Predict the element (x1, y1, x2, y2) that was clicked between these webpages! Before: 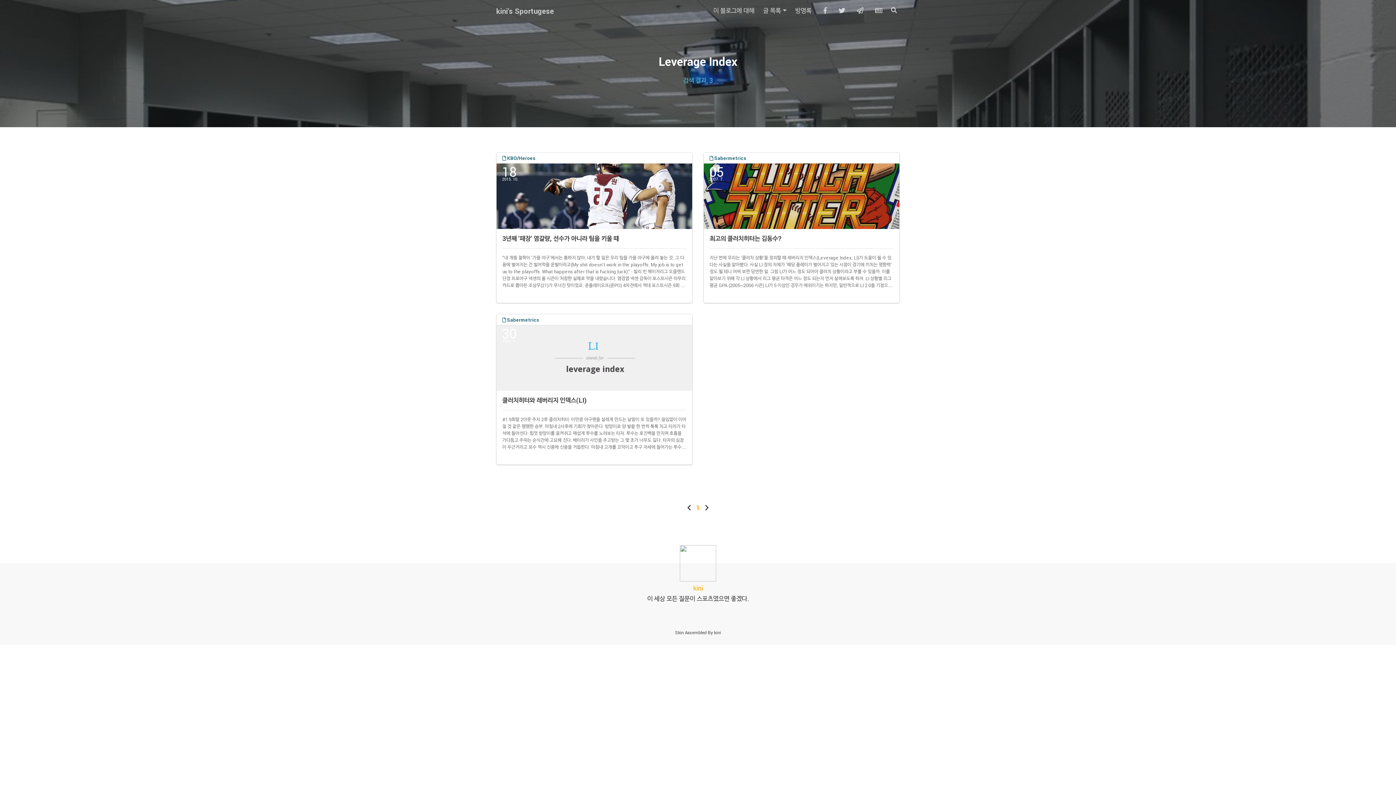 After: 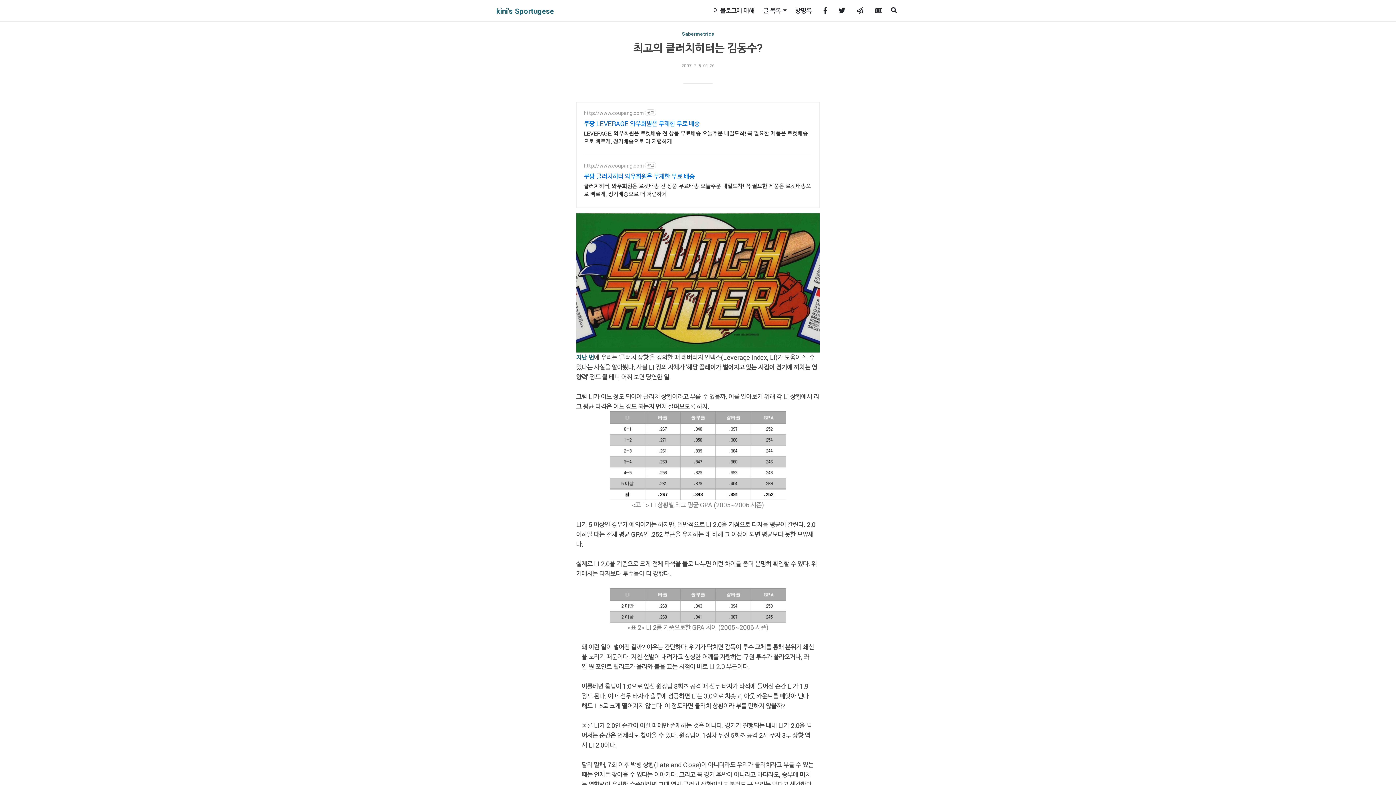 Action: bbox: (709, 234, 893, 242) label: 최고의 클러치히터는 김동수?